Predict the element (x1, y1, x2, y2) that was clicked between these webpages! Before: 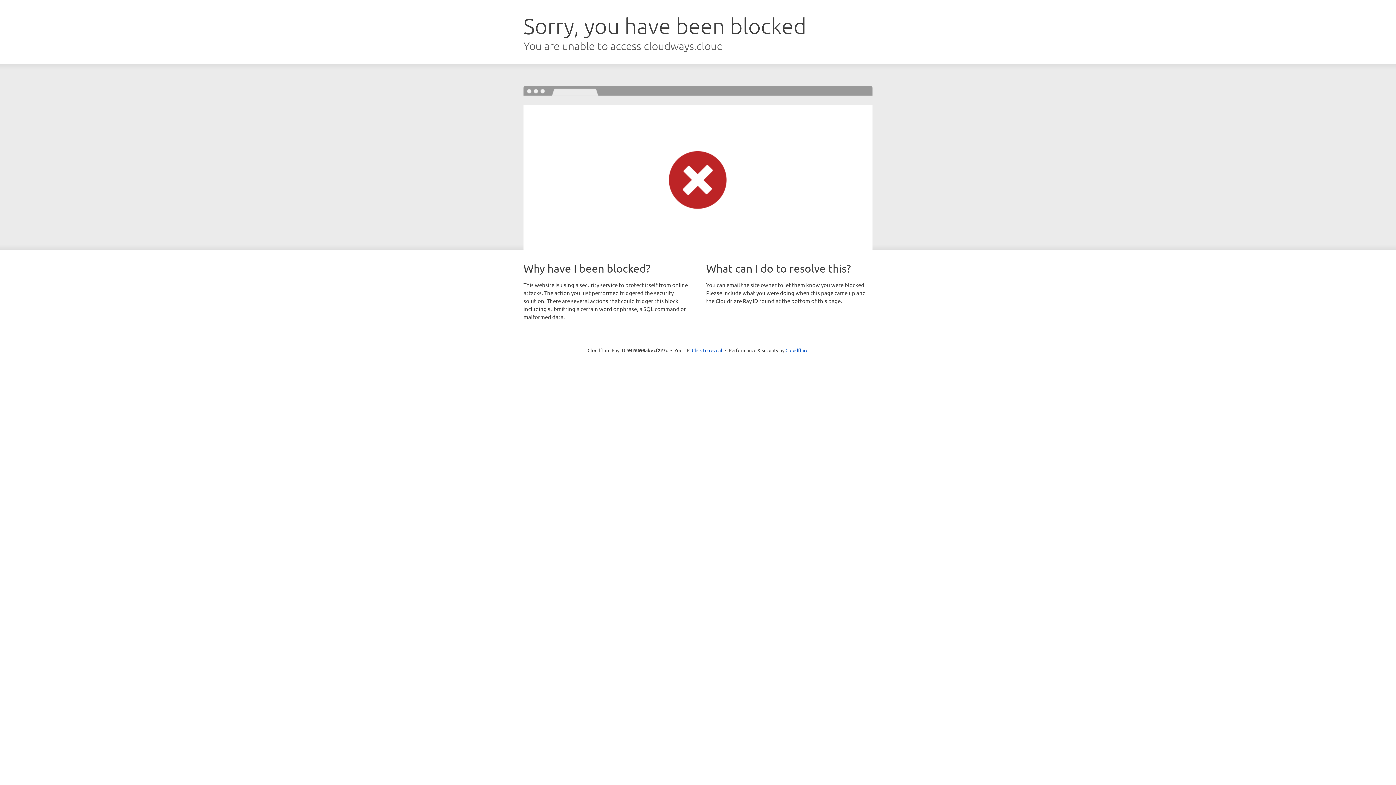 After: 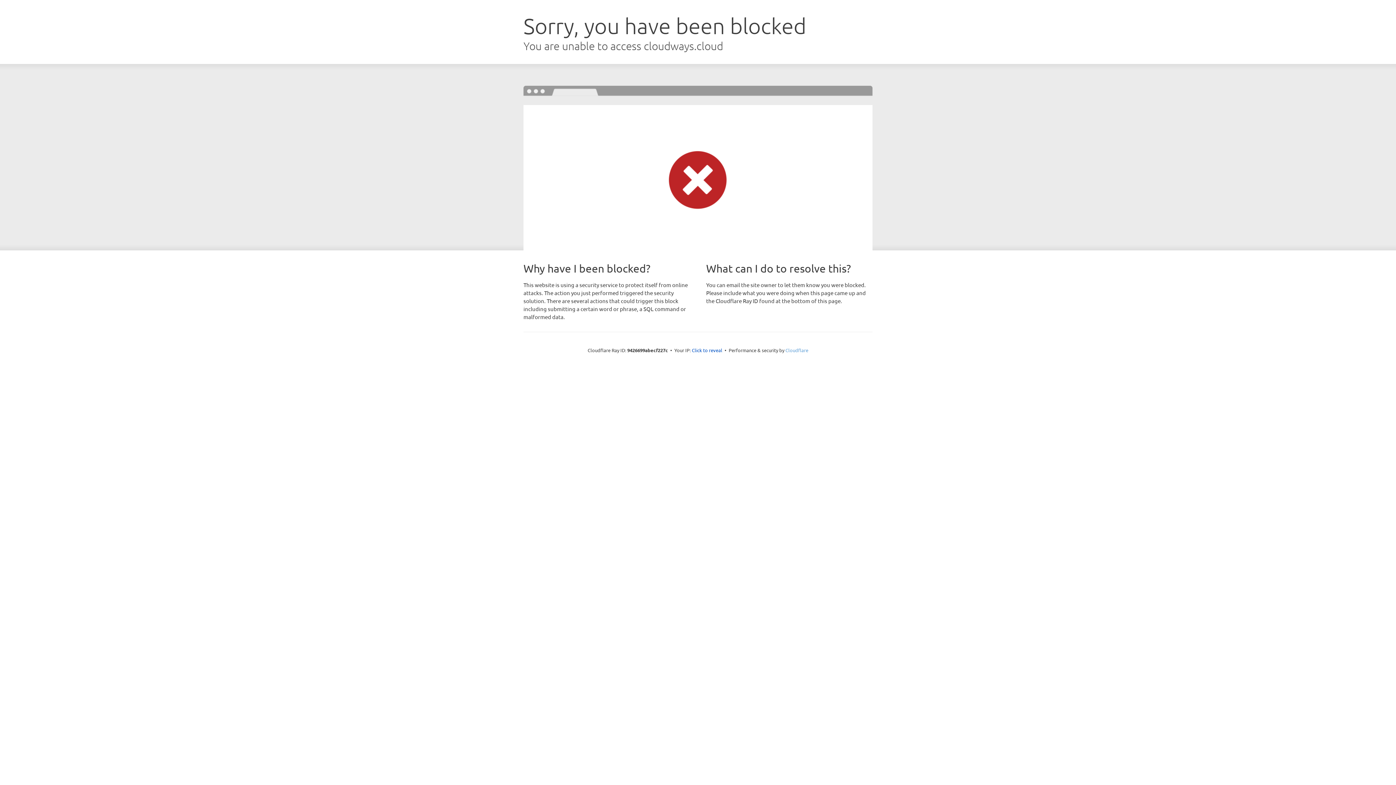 Action: bbox: (785, 347, 808, 353) label: Cloudflare